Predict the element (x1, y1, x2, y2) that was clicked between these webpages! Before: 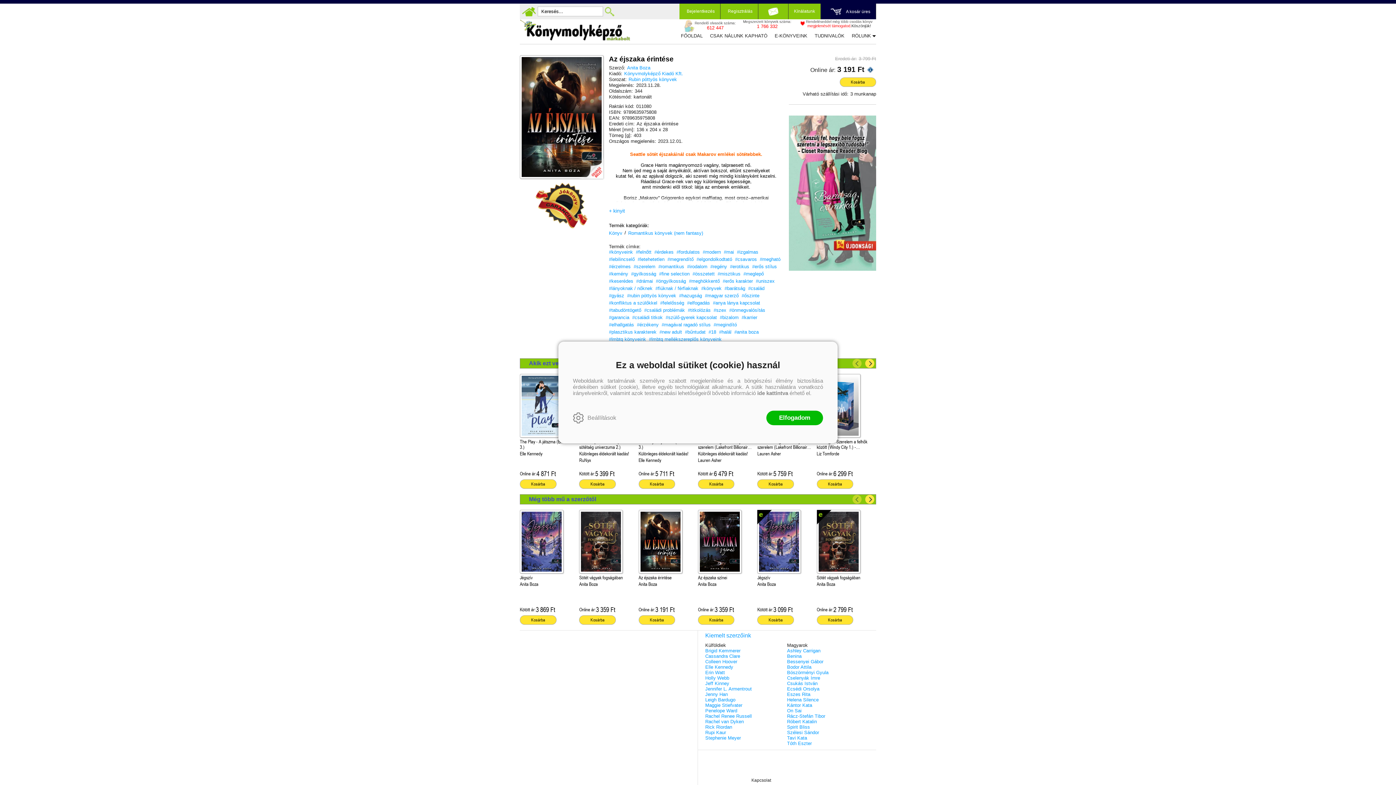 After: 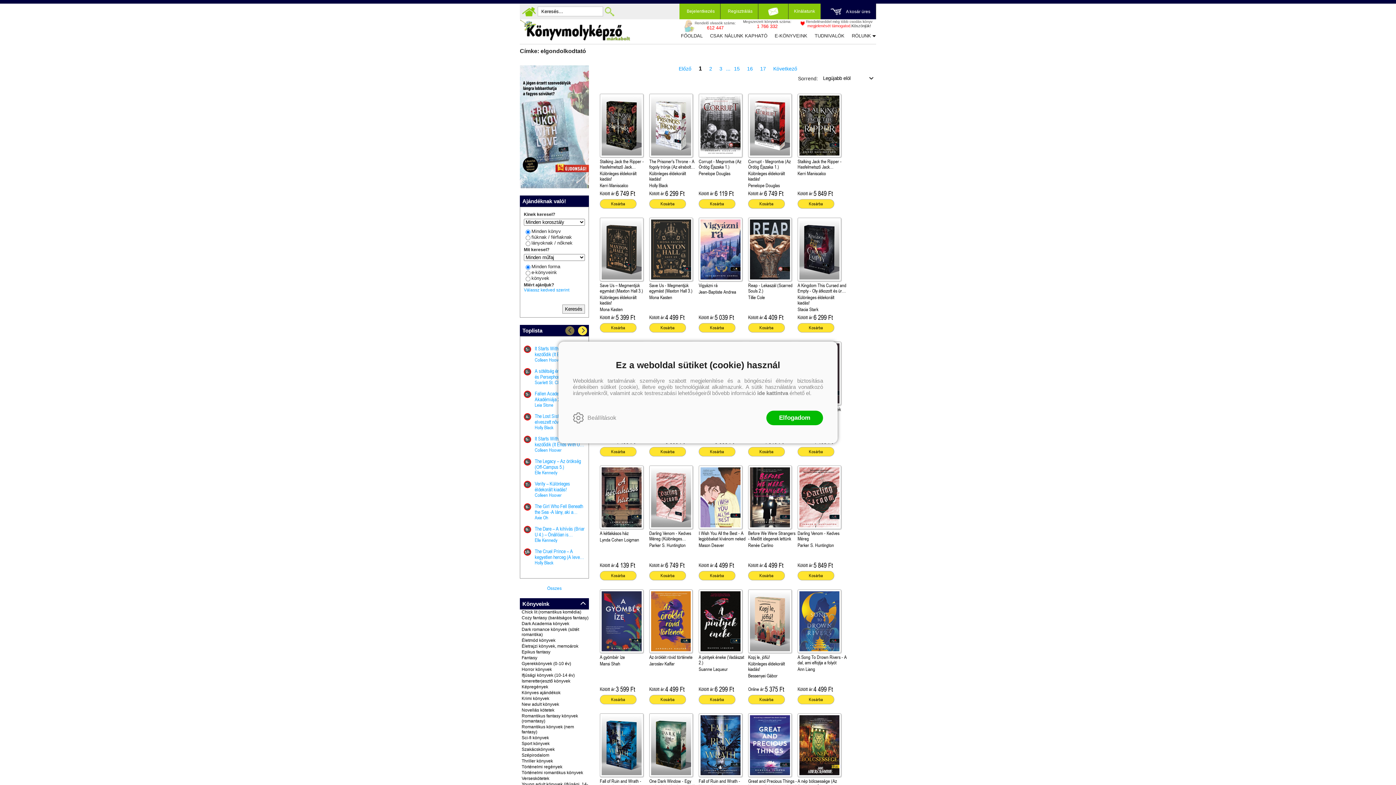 Action: label: #elgondolkodtató bbox: (696, 256, 732, 262)